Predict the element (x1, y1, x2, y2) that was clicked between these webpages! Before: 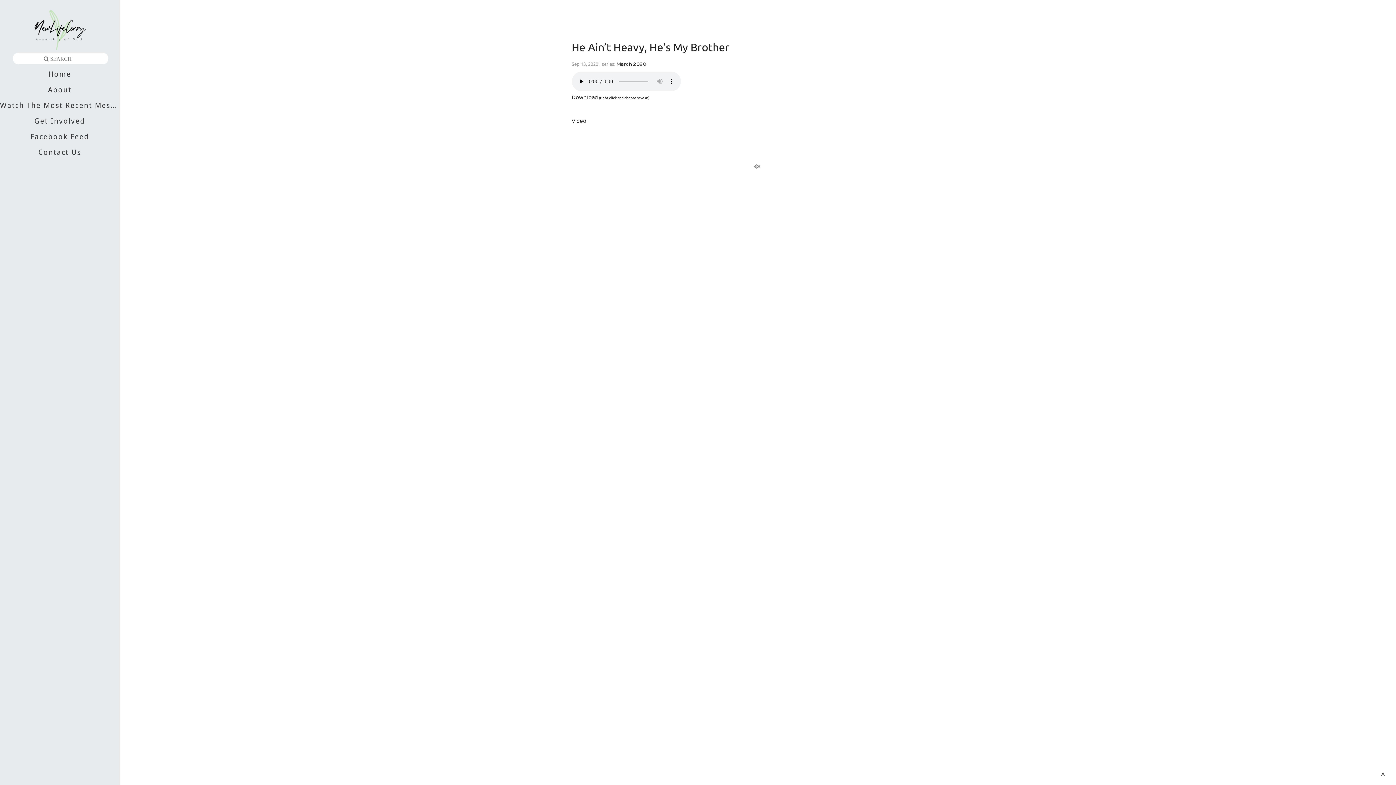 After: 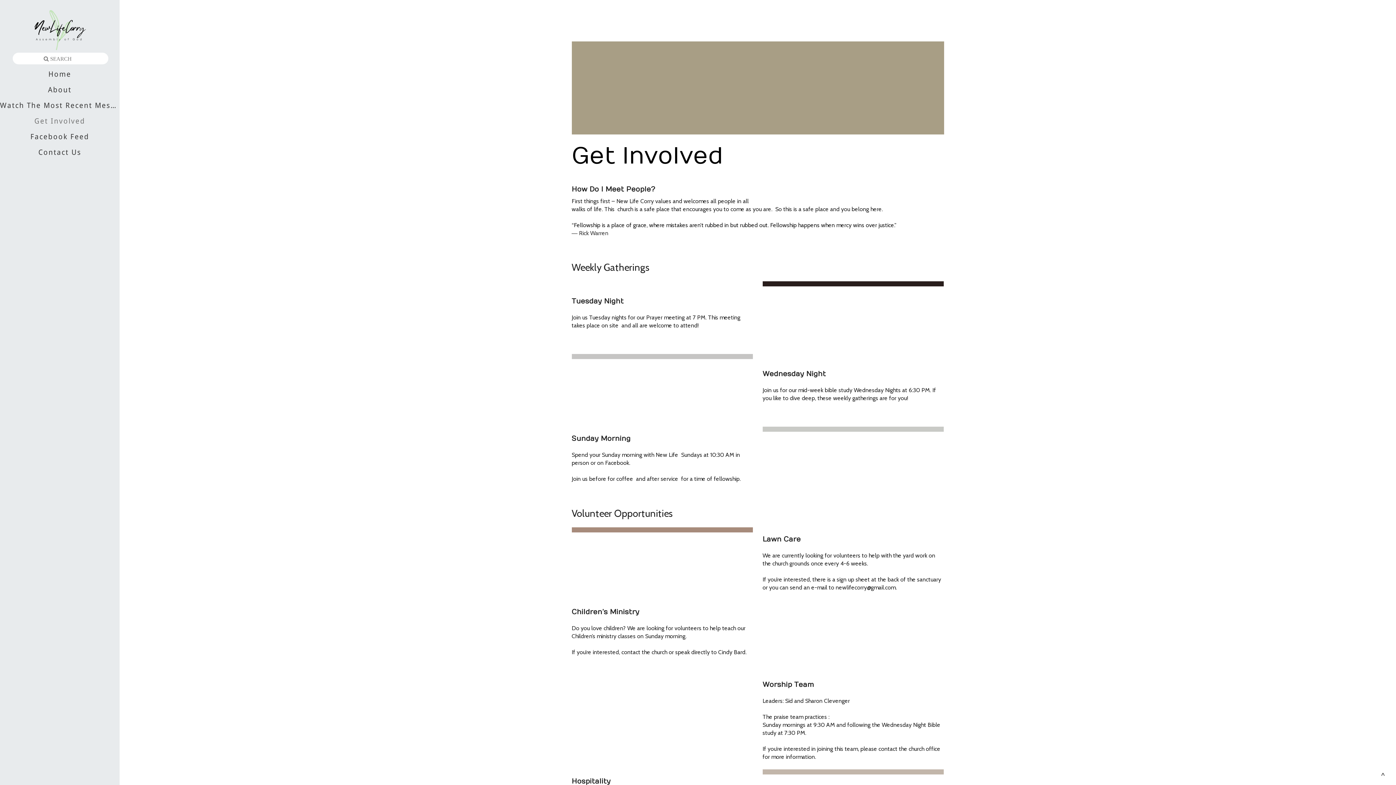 Action: label: Get Involved bbox: (0, 116, 119, 126)